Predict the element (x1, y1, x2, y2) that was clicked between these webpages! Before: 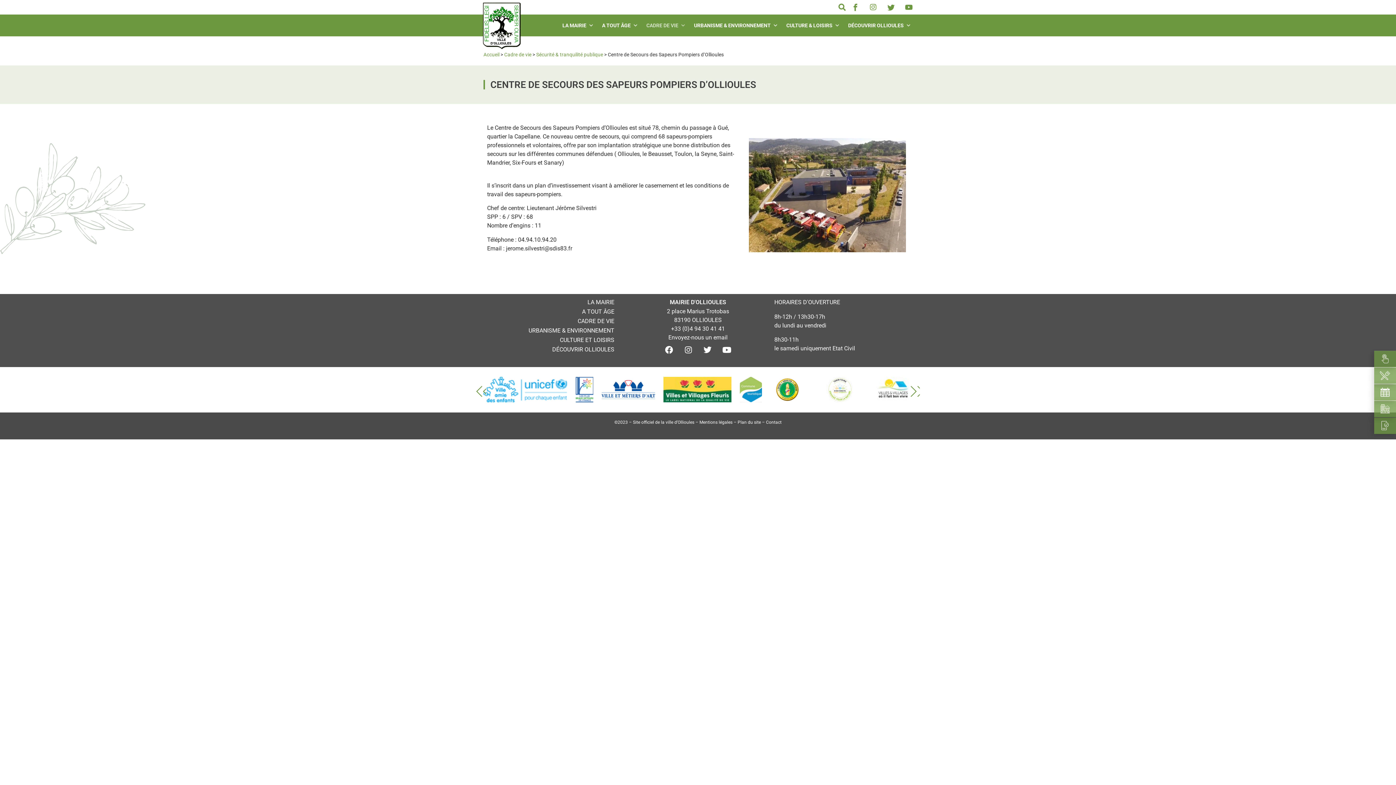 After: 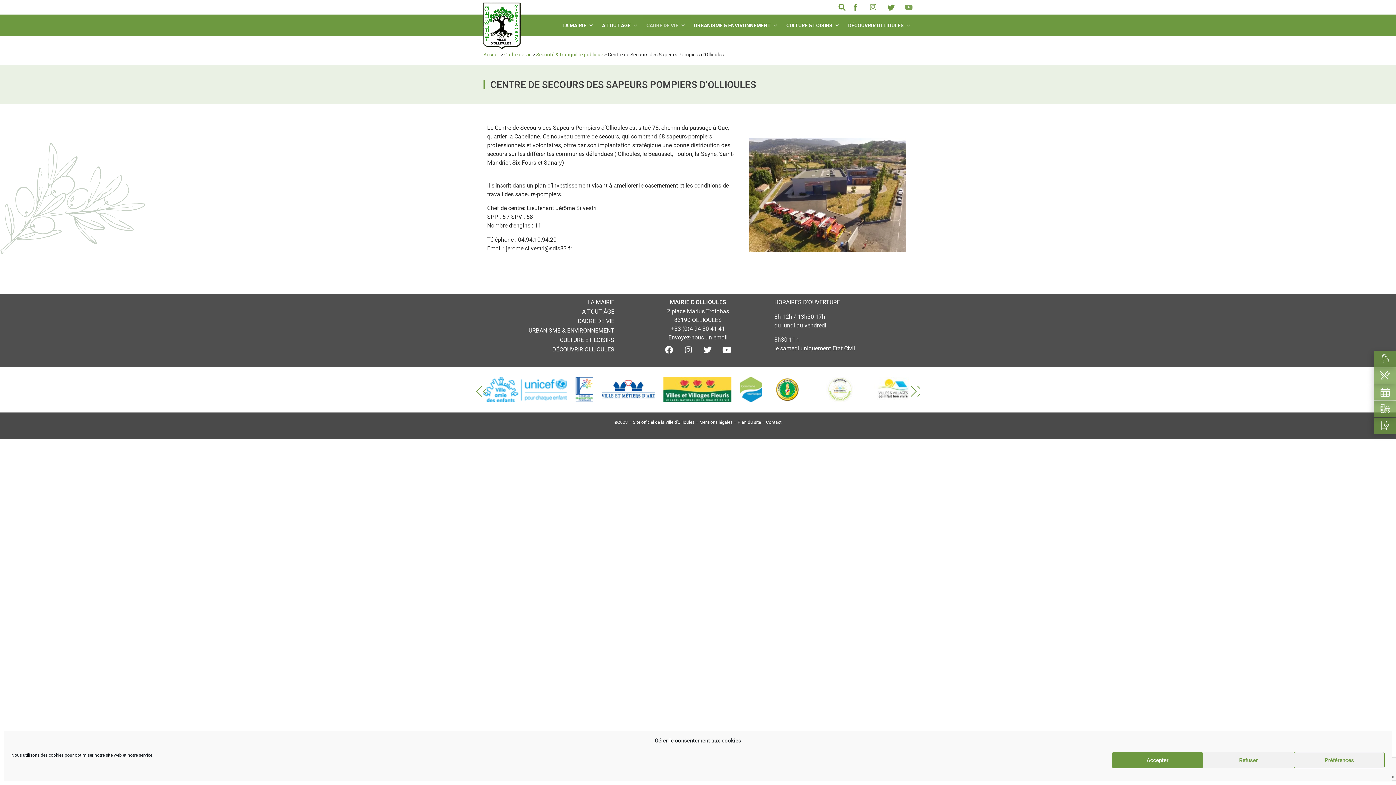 Action: label: Icon-youtube bbox: (901, 0, 916, 14)